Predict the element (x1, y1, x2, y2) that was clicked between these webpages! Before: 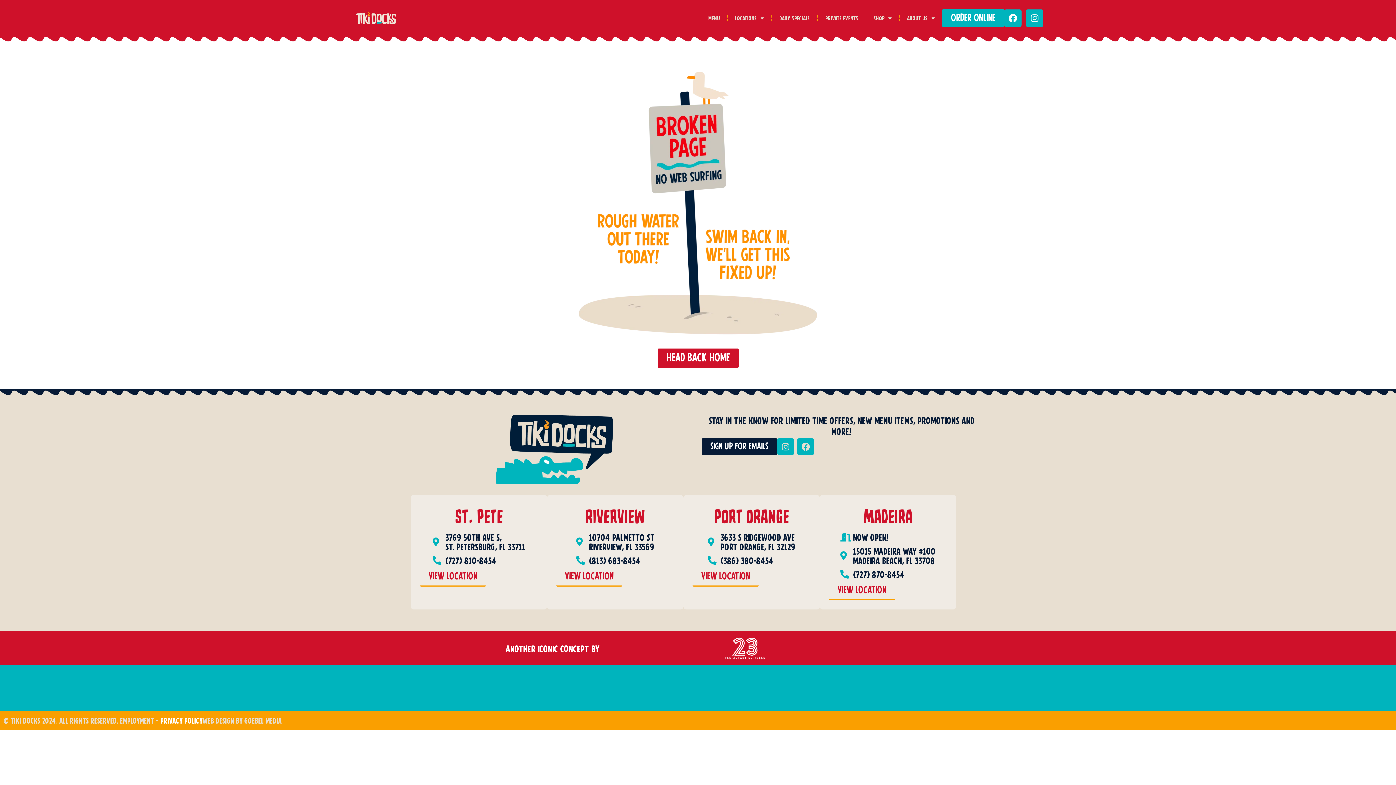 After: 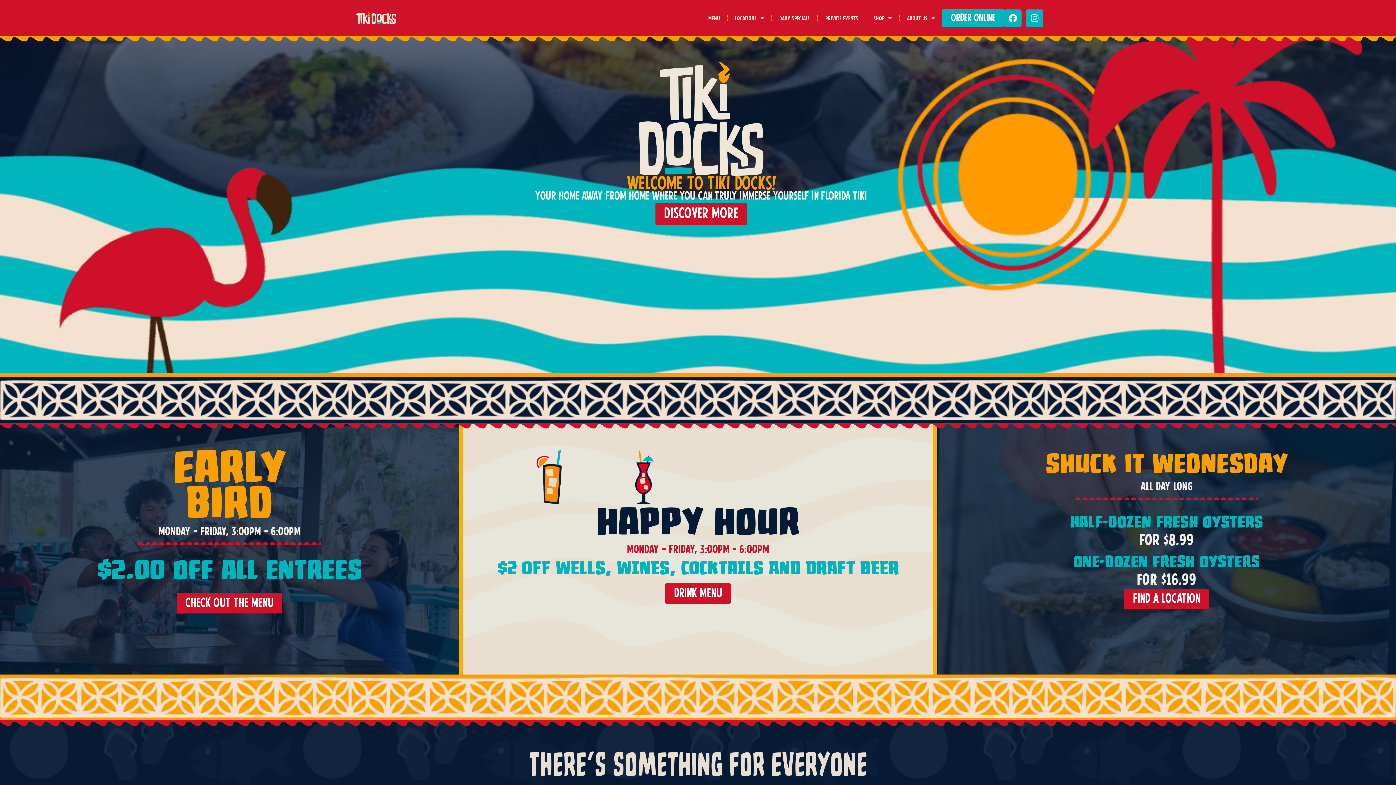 Action: bbox: (657, 348, 738, 368) label: HEAD BACK HOME